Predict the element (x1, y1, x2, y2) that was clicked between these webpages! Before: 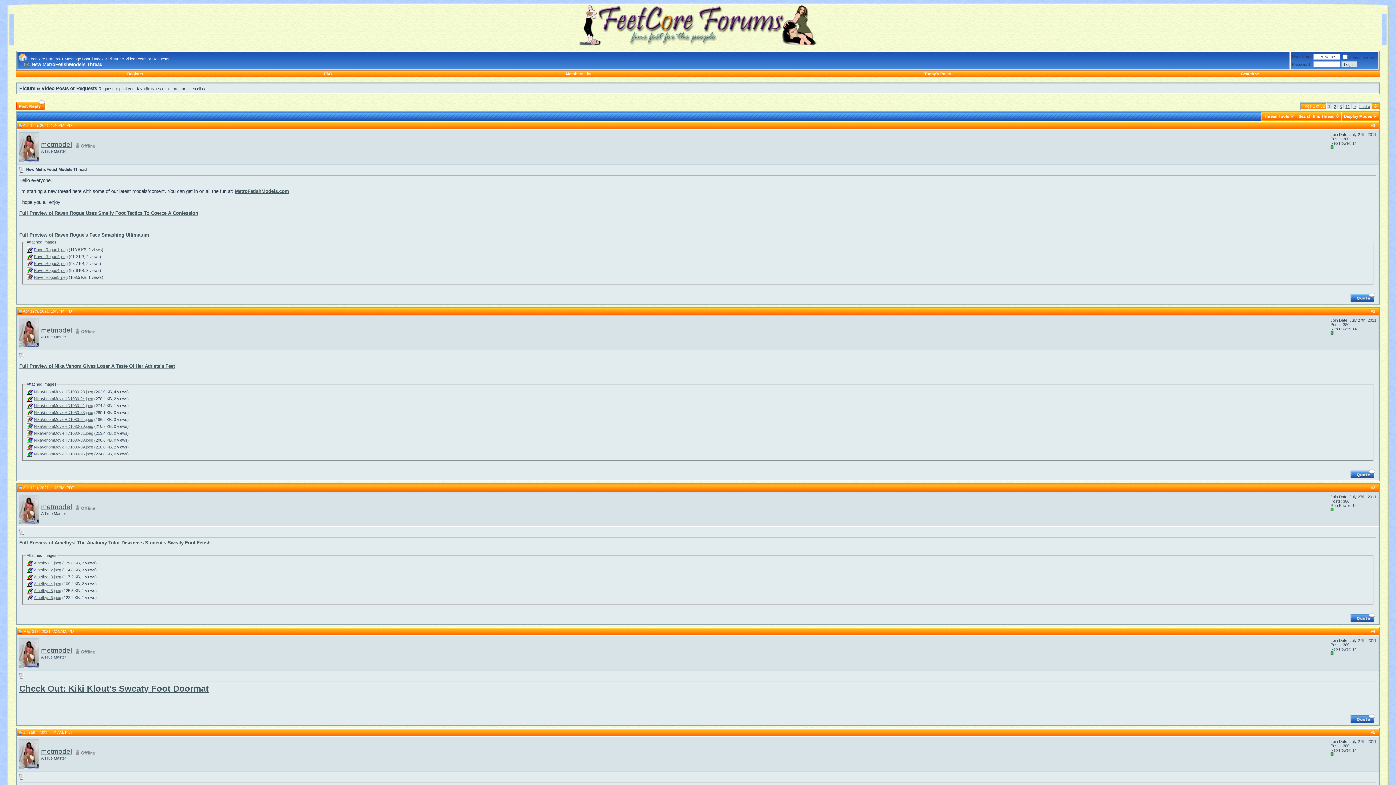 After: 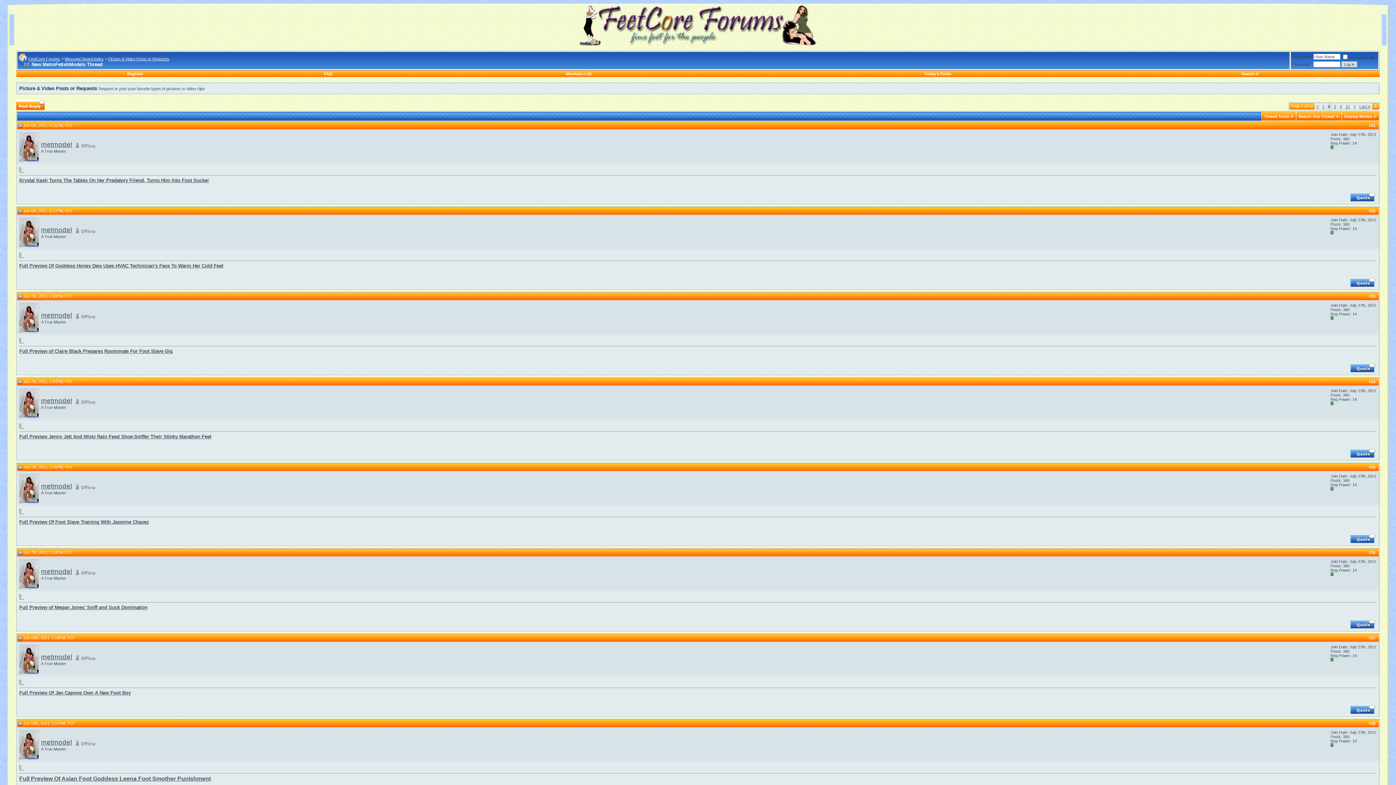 Action: bbox: (1353, 104, 1356, 108) label: >